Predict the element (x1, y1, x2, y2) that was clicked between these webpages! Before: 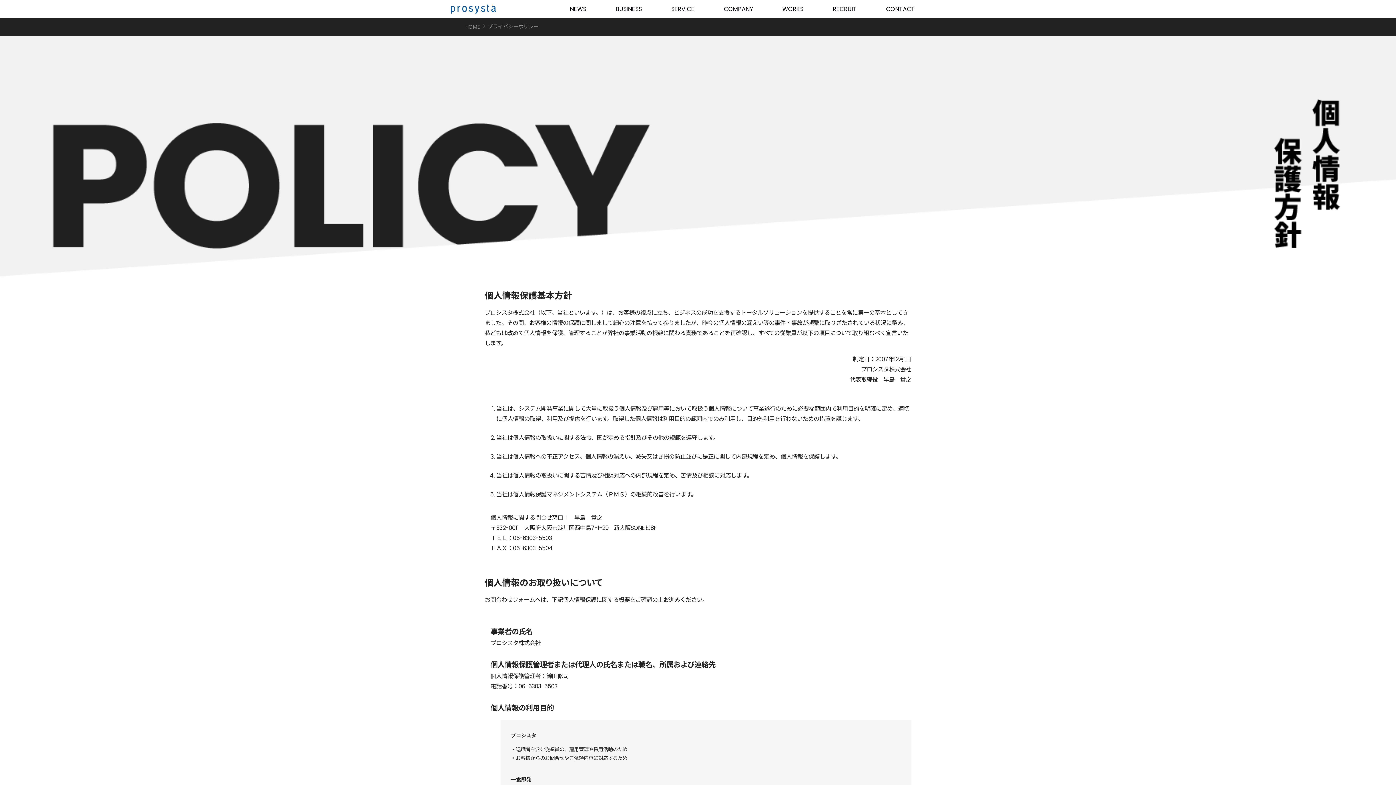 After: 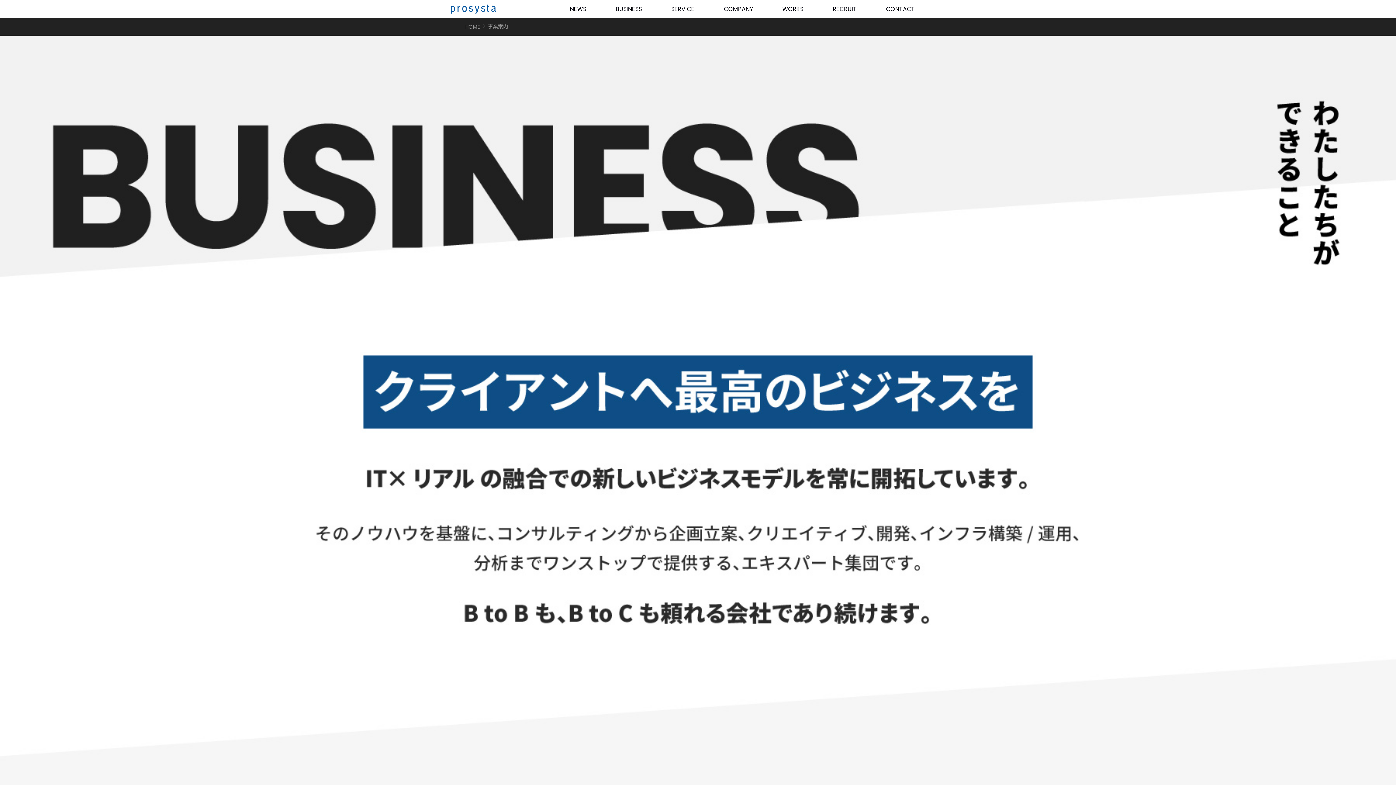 Action: label: BUSINESS bbox: (615, 2, 642, 15)